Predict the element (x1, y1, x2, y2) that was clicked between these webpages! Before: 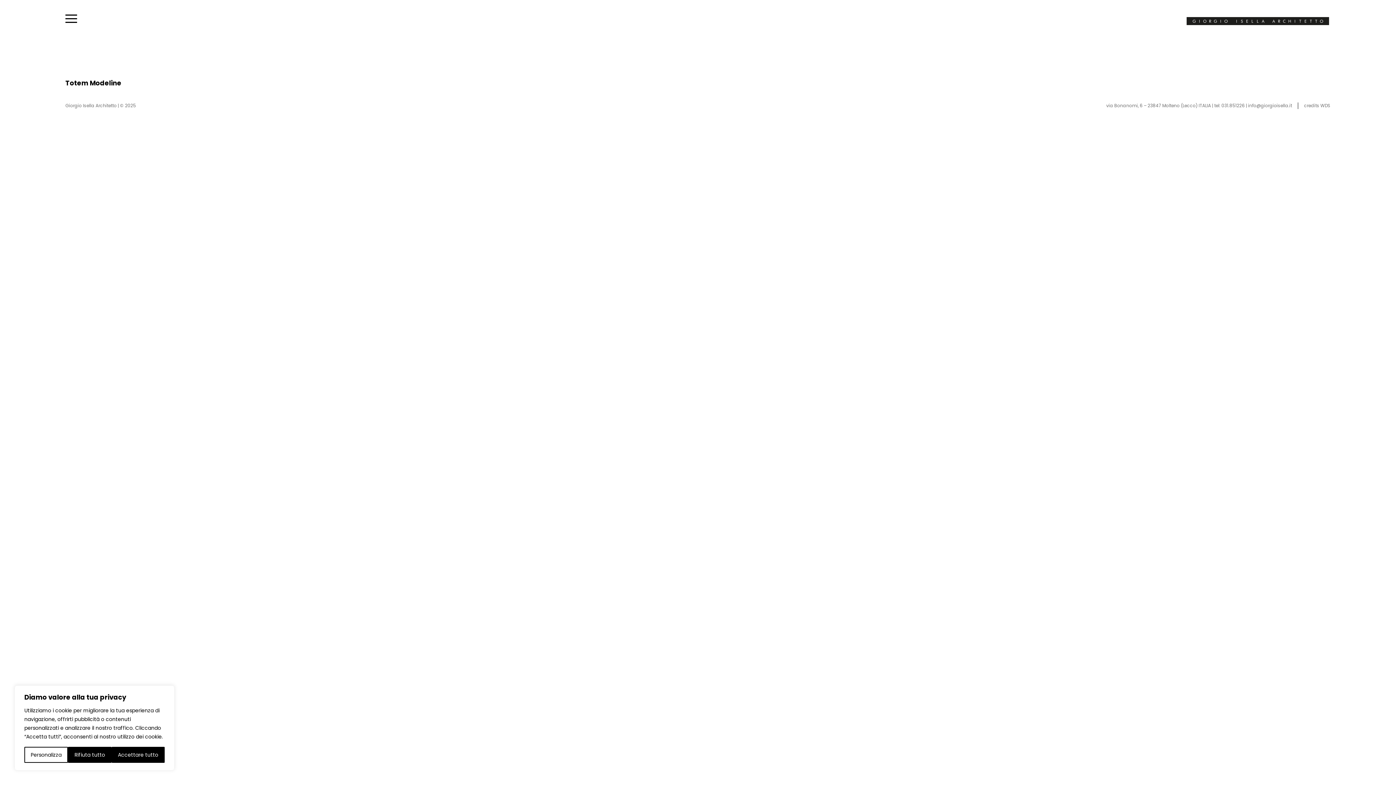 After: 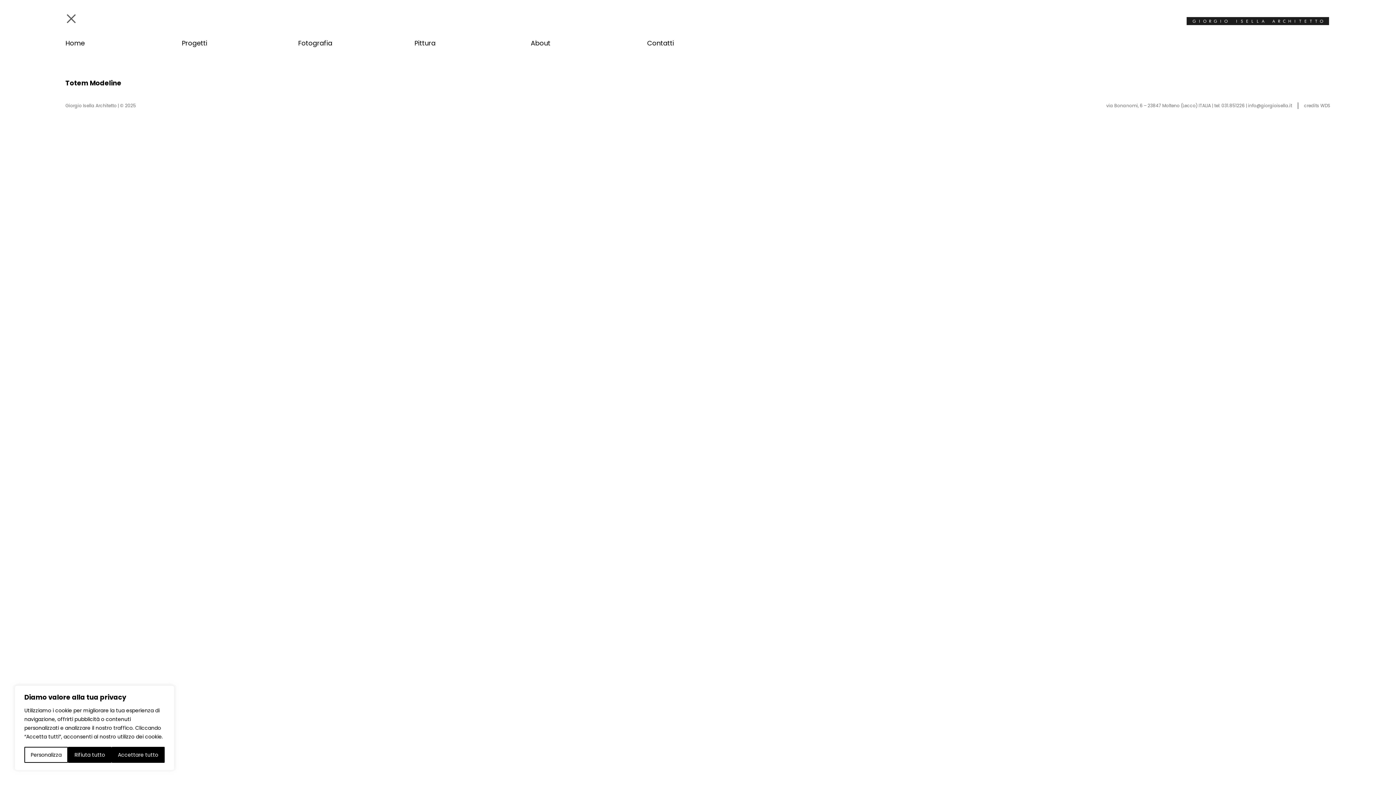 Action: bbox: (65, 14, 77, 24)